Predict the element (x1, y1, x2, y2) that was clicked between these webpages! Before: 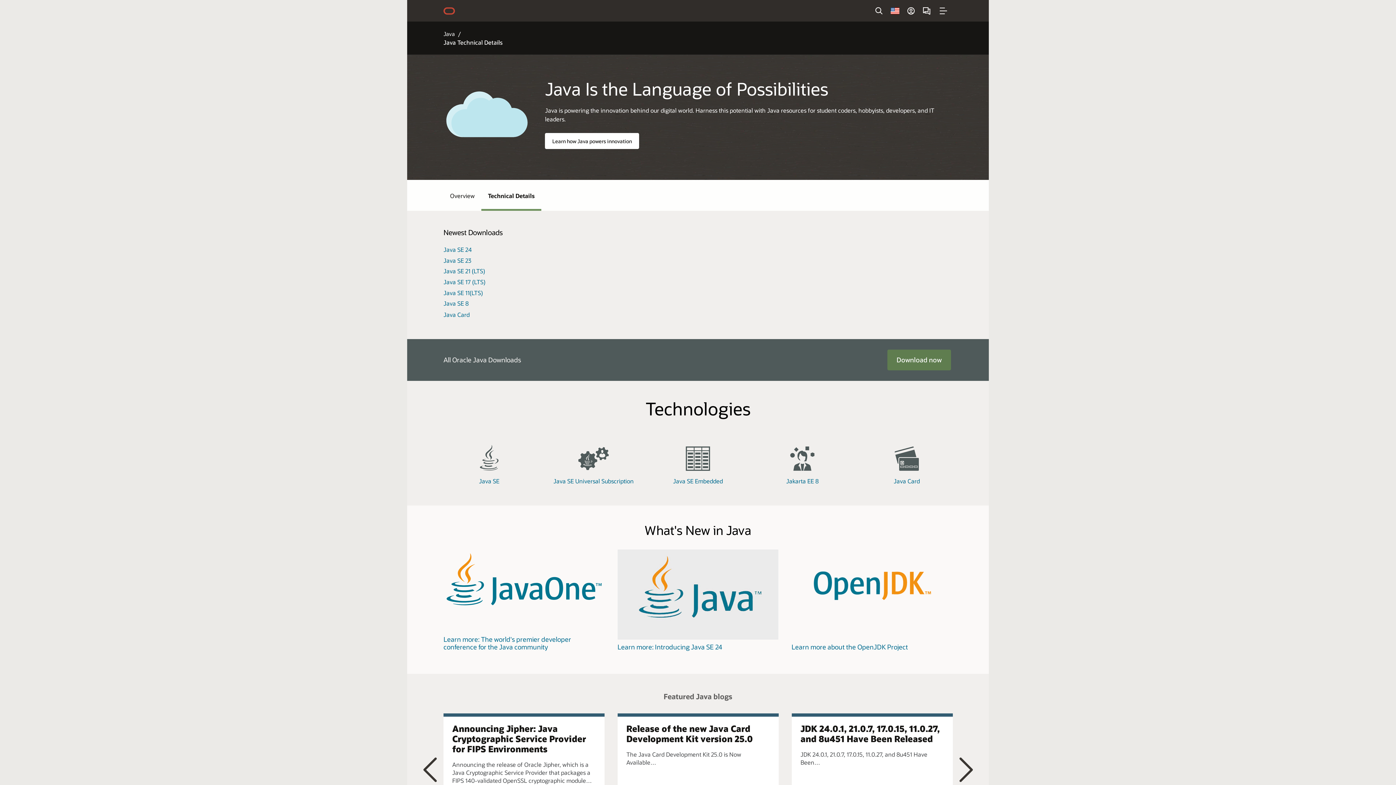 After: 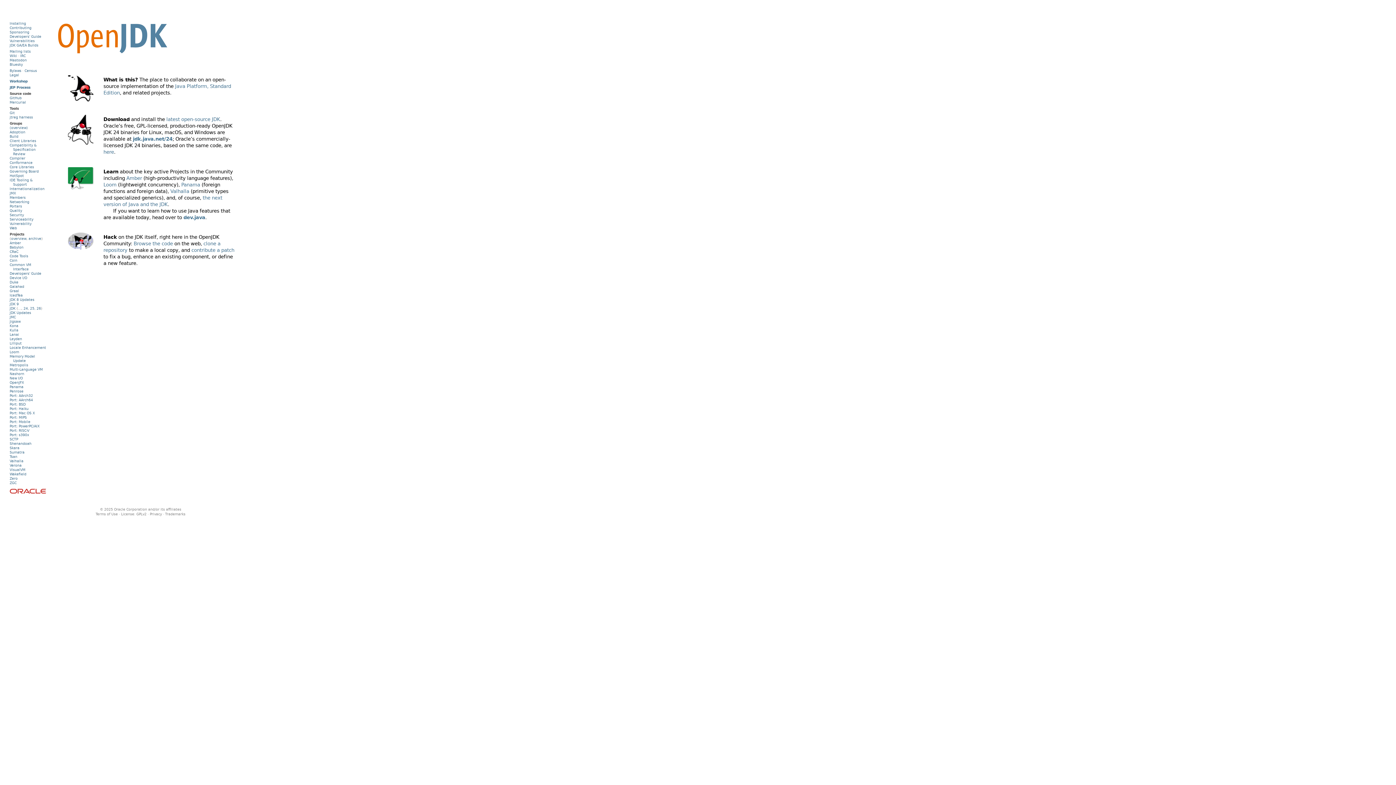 Action: label: Learn more about the OpenJDK Project bbox: (791, 549, 952, 653)